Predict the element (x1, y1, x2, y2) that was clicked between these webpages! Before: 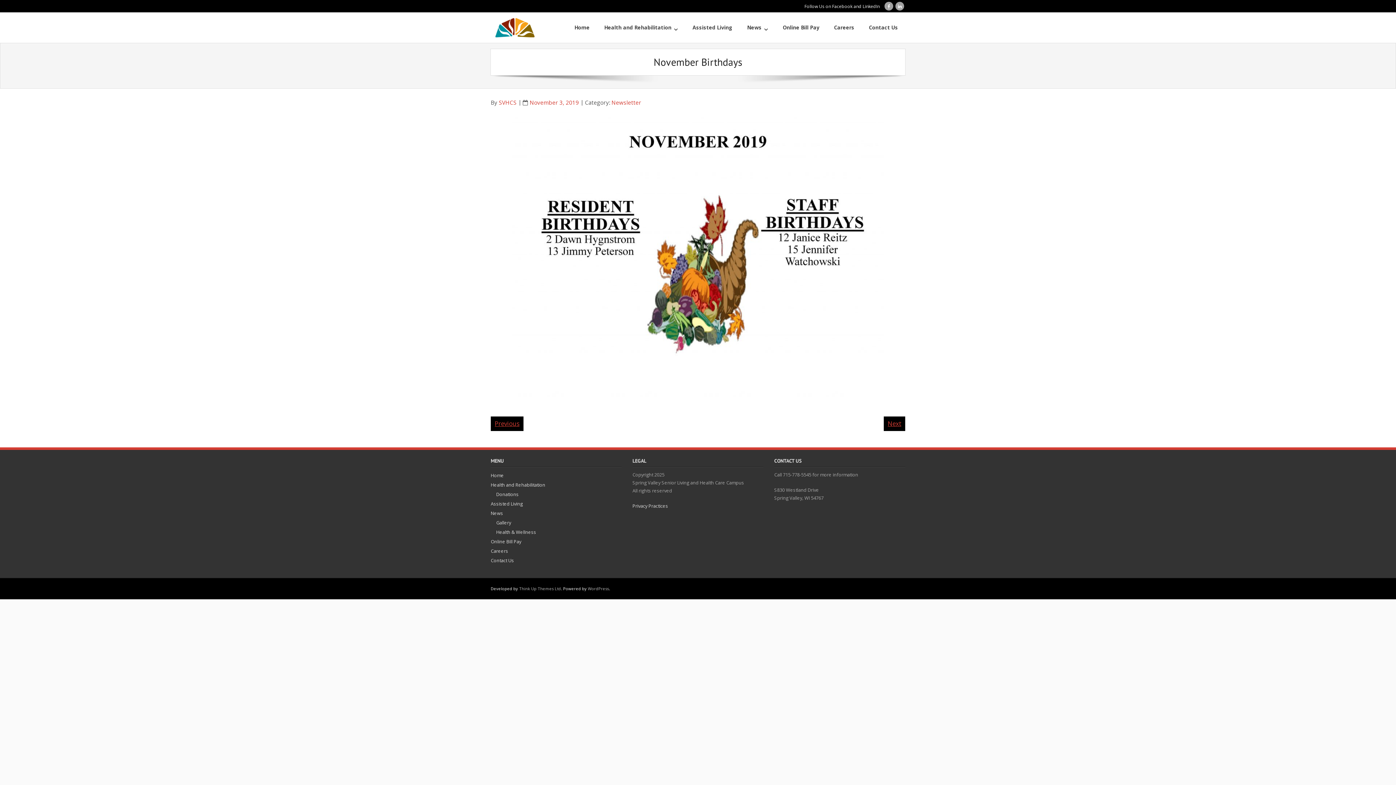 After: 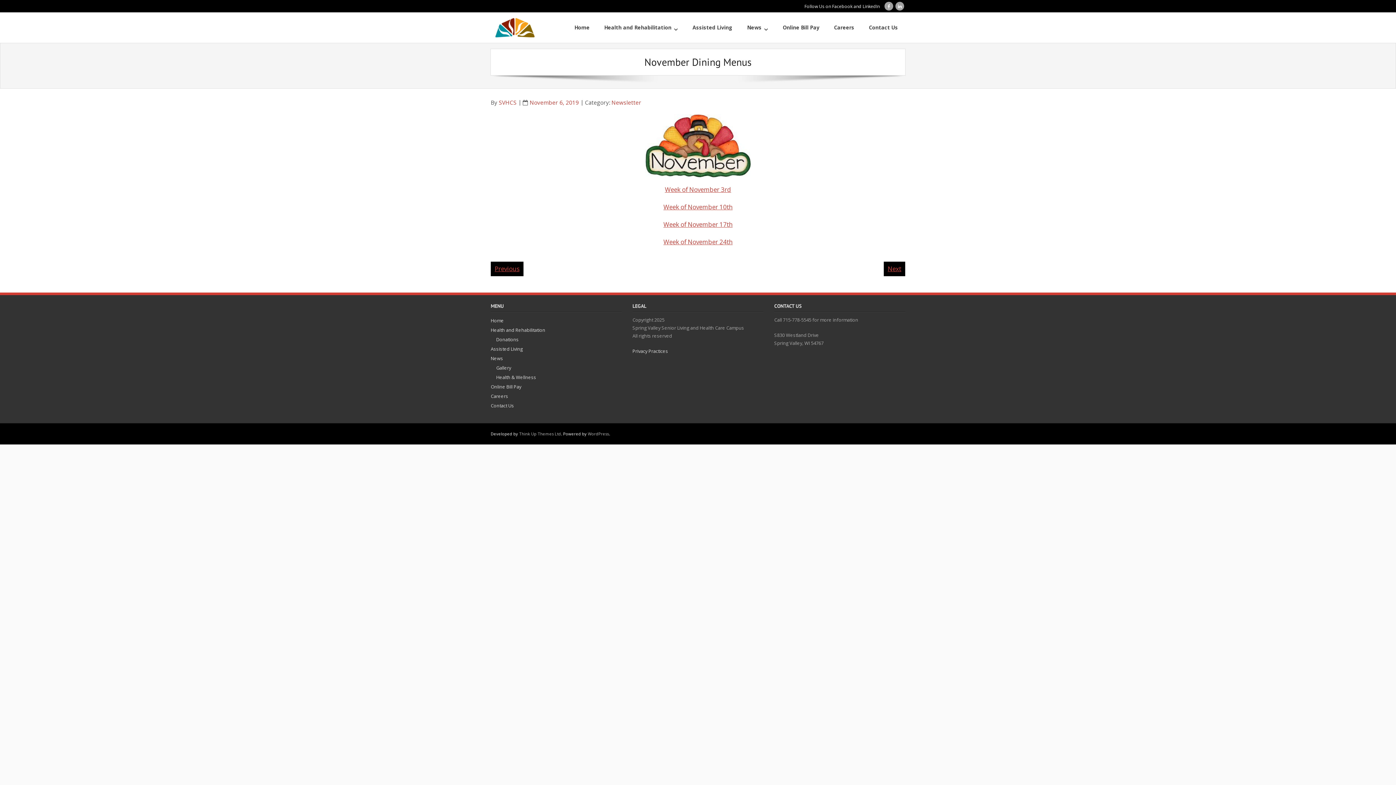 Action: label: Next bbox: (884, 416, 905, 431)